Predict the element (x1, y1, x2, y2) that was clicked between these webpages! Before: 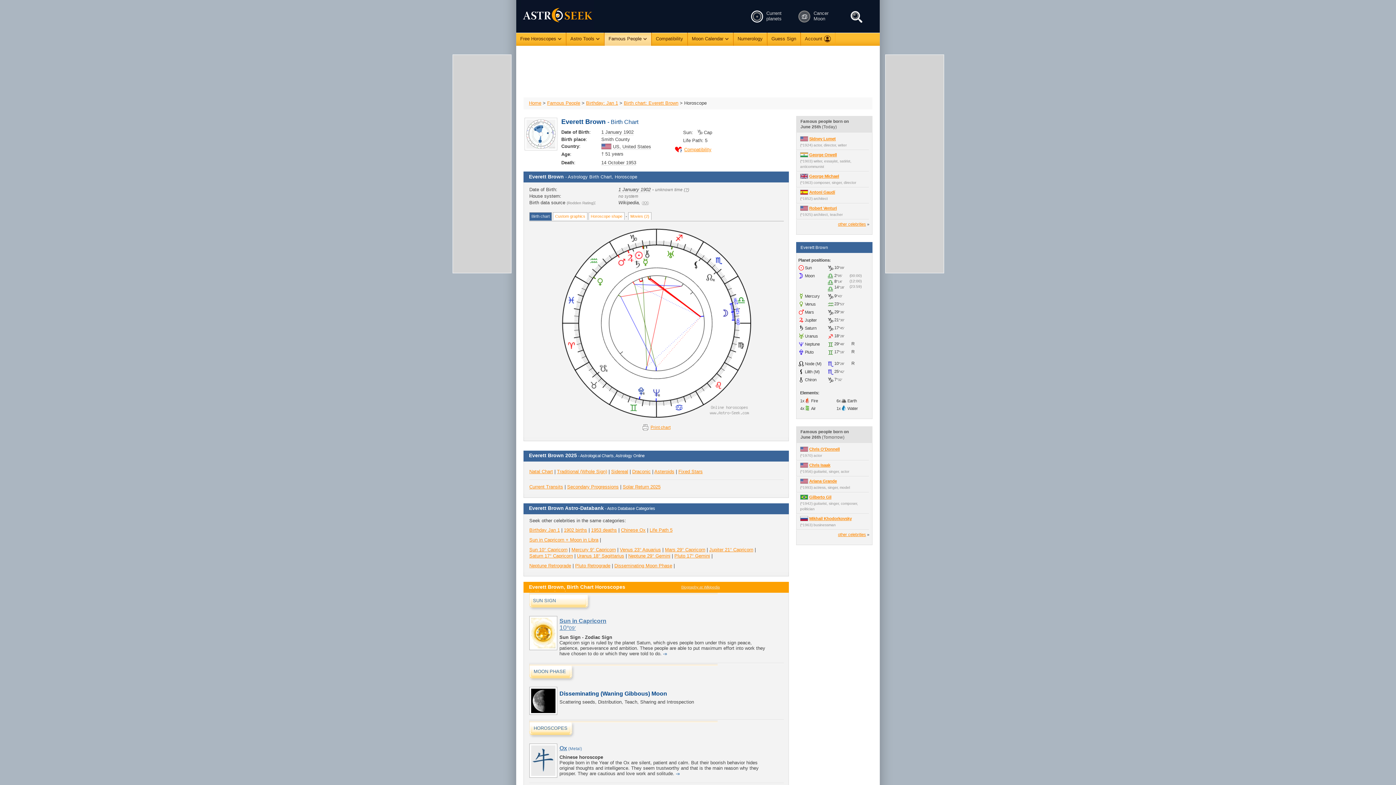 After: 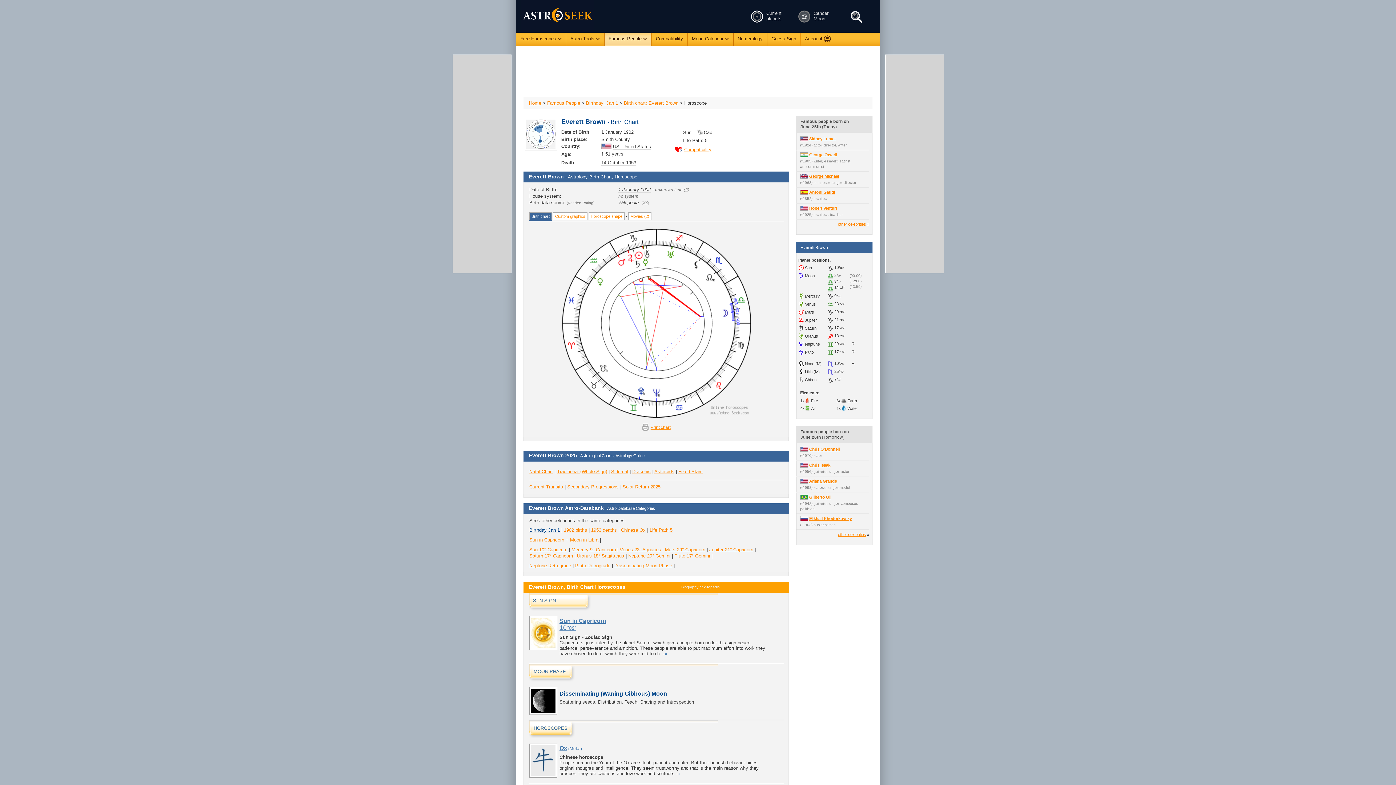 Action: bbox: (529, 527, 560, 532) label: Birthday Jan 1